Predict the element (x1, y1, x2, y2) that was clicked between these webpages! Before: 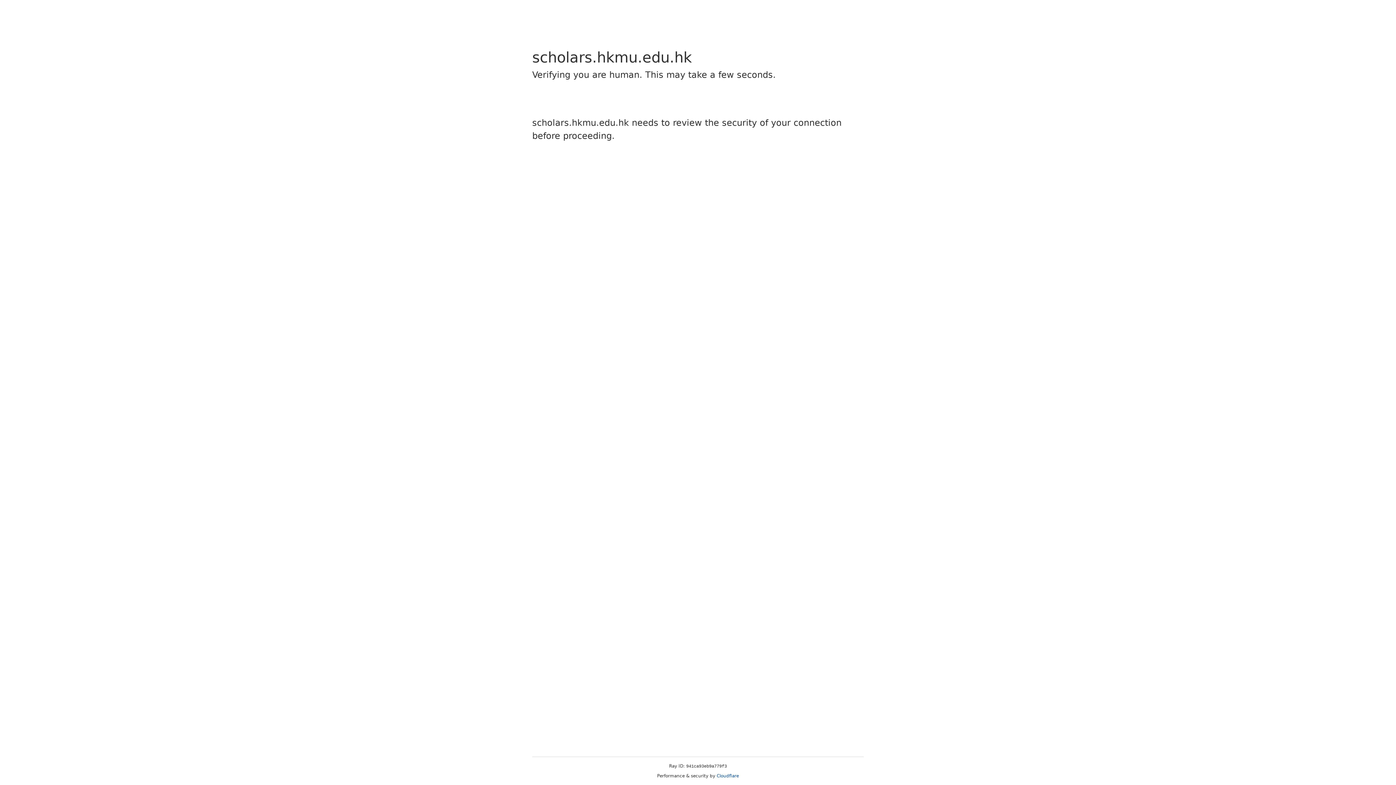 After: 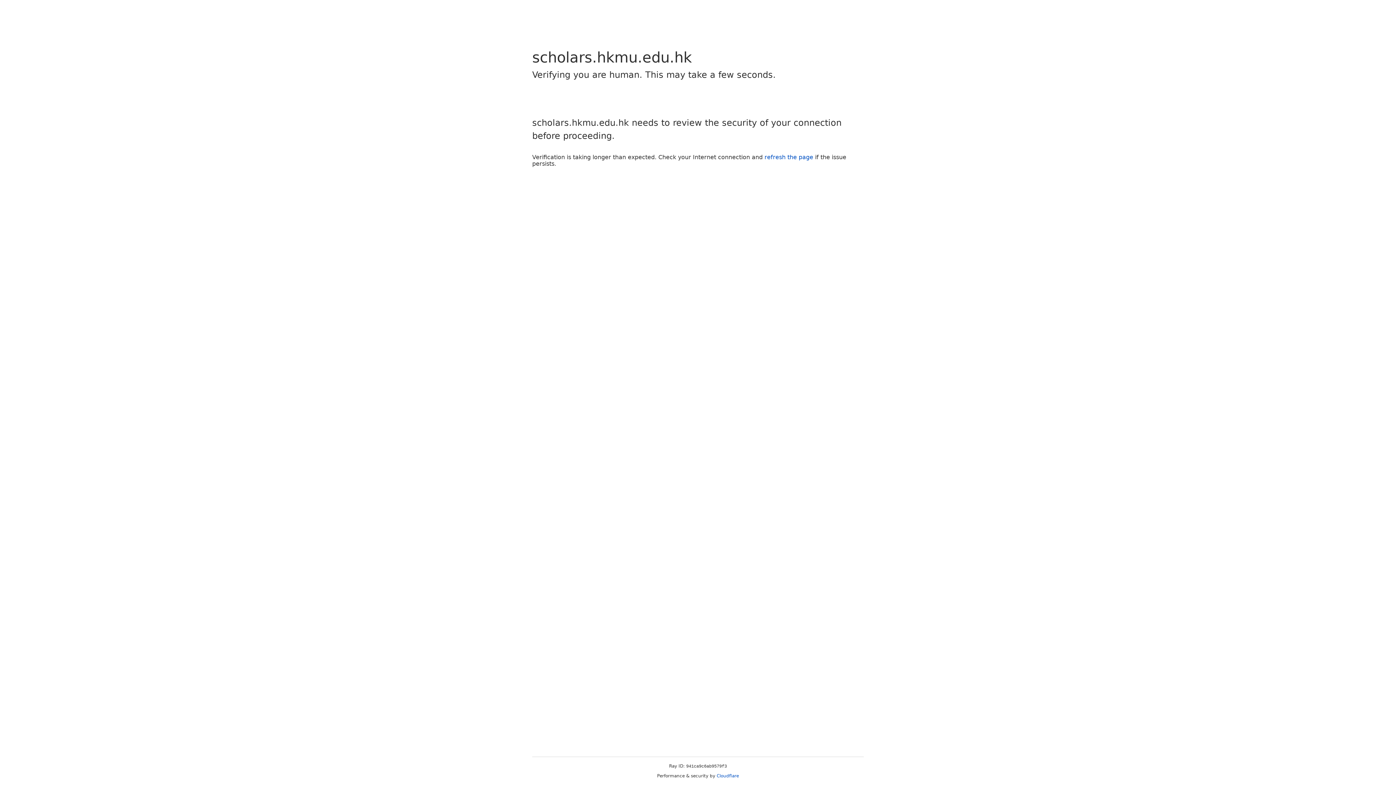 Action: bbox: (716, 773, 739, 778) label: Cloudflare